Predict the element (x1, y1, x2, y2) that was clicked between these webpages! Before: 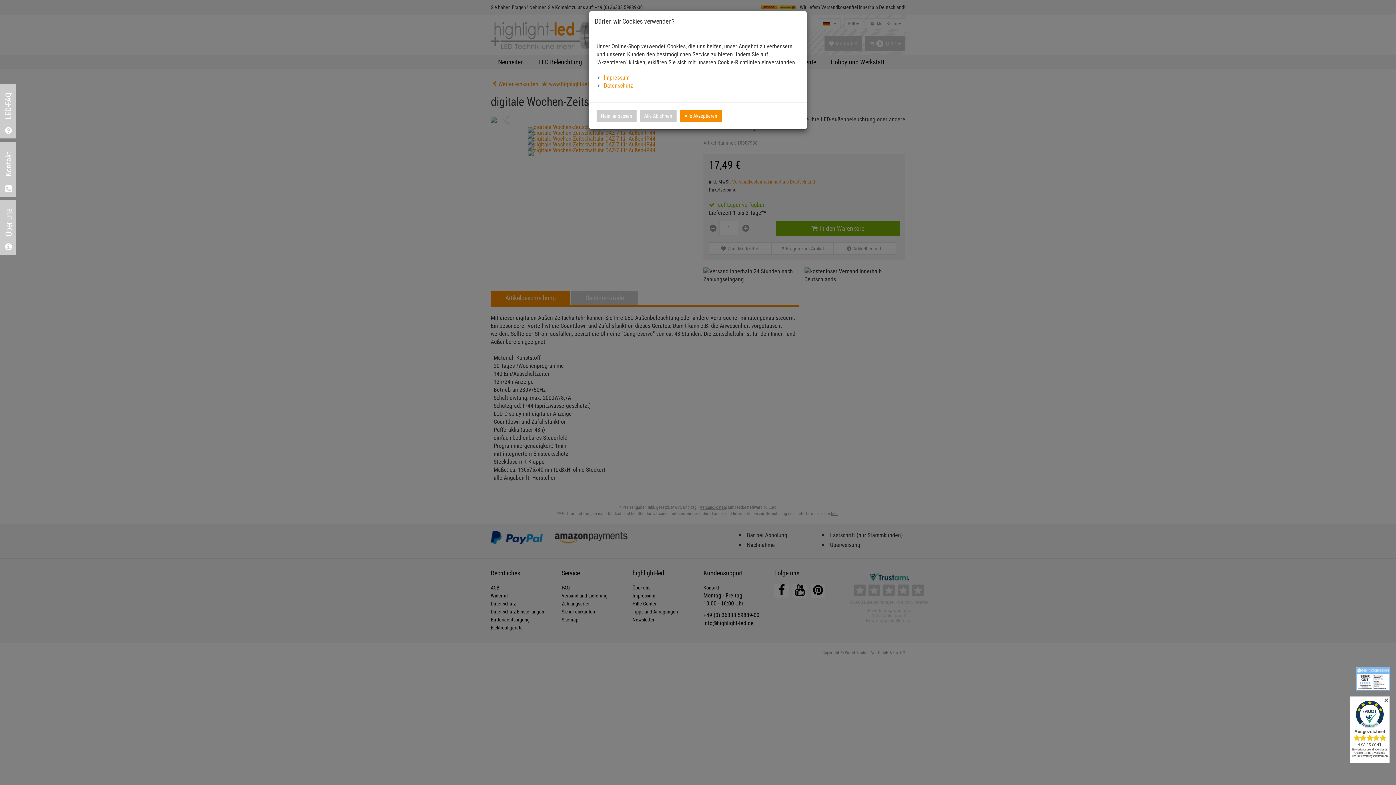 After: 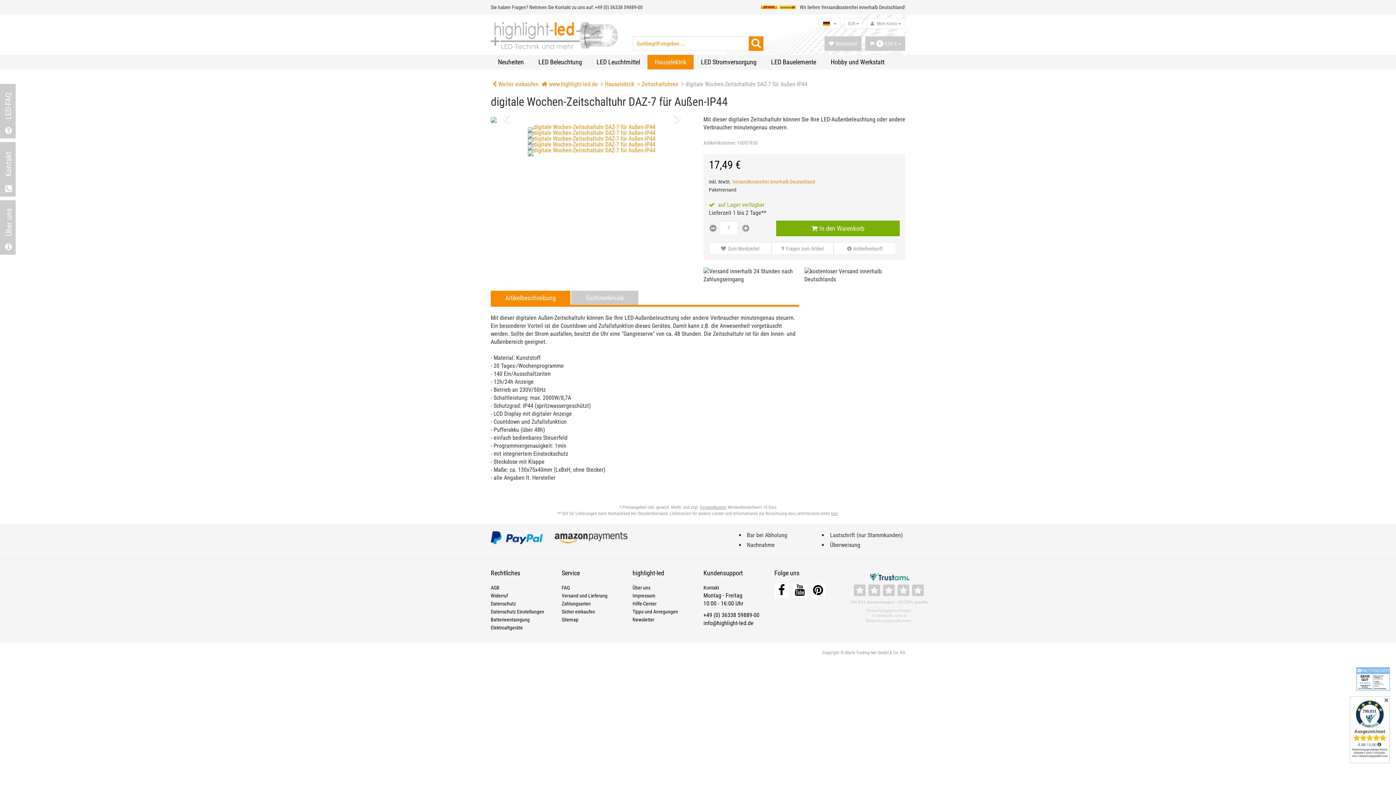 Action: bbox: (640, 110, 676, 121) label: Alle Ablehnen